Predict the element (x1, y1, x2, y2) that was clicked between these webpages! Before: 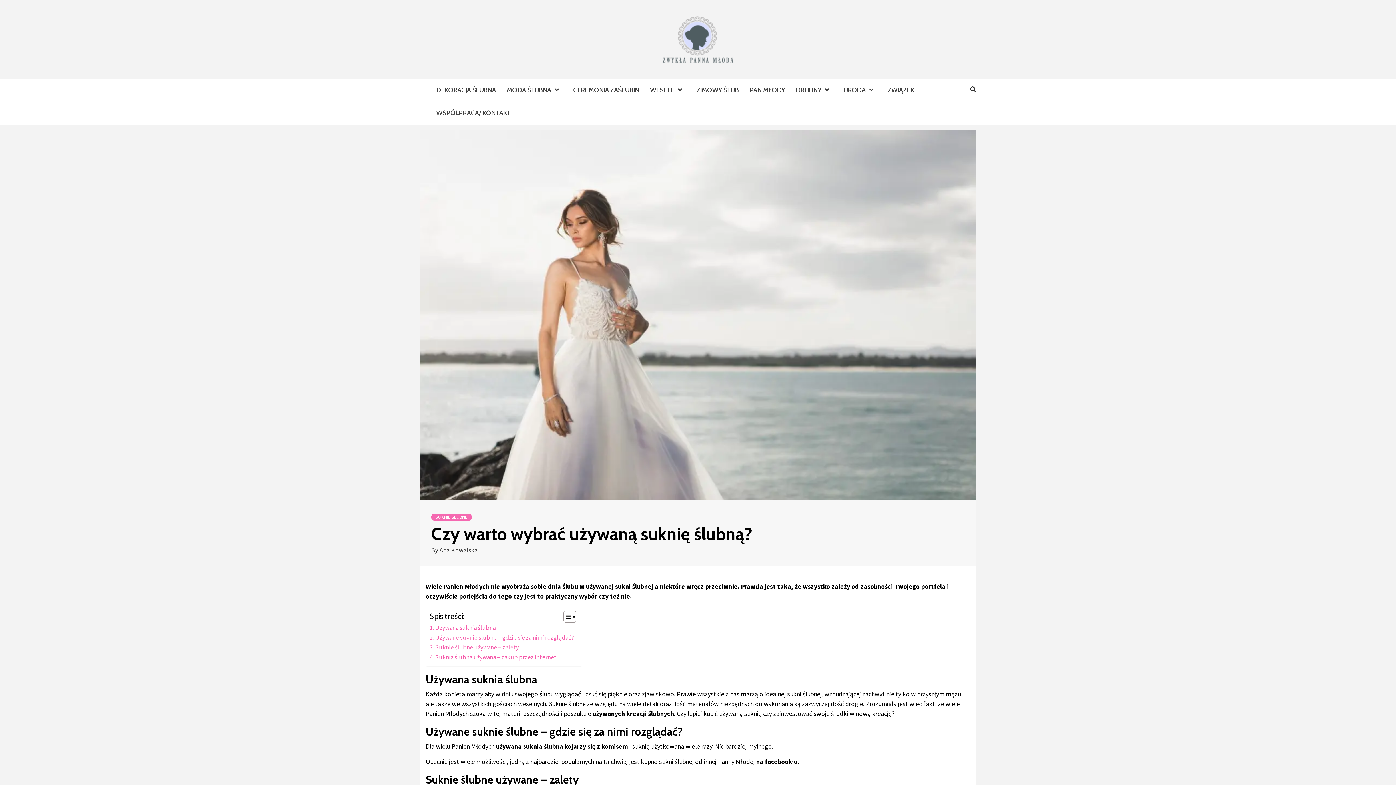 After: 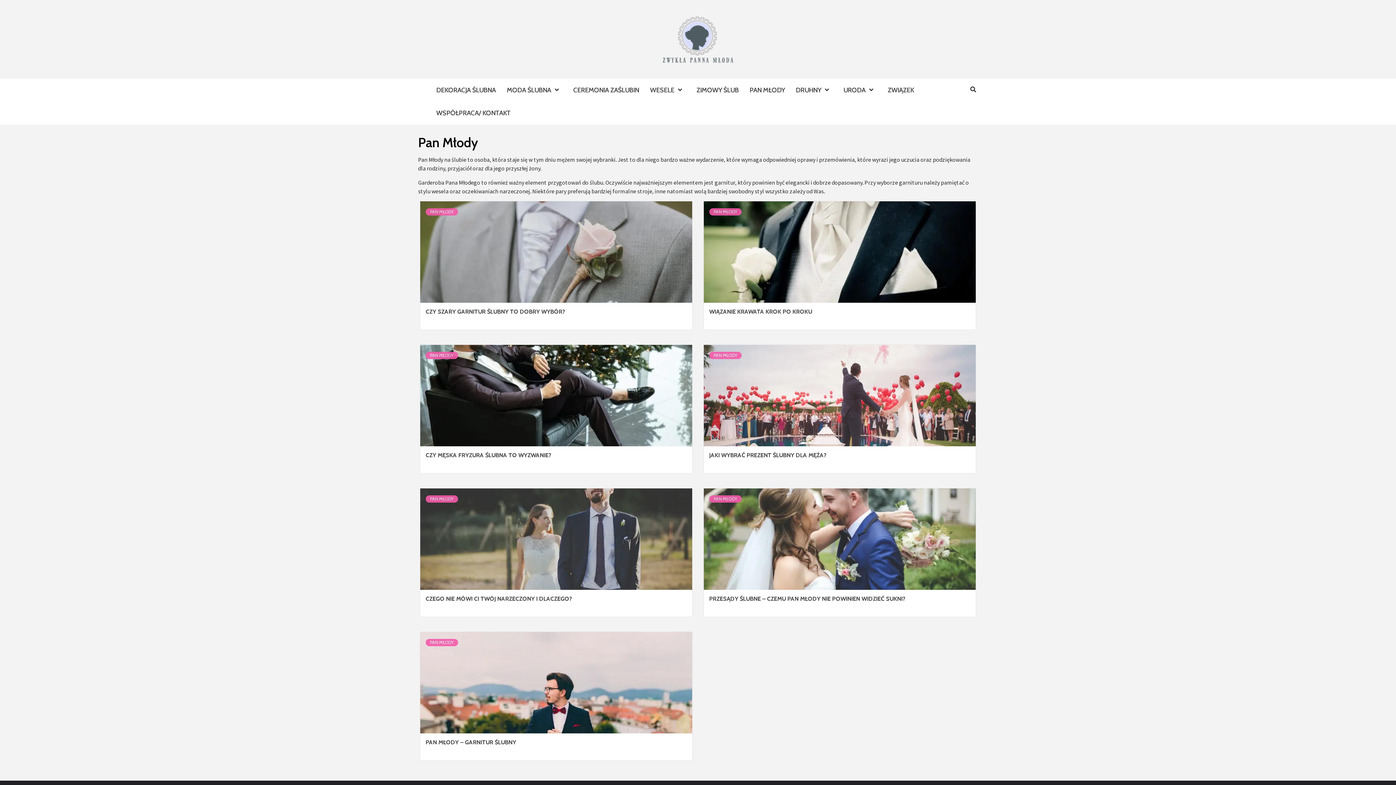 Action: bbox: (744, 78, 790, 101) label: PAN MŁODY